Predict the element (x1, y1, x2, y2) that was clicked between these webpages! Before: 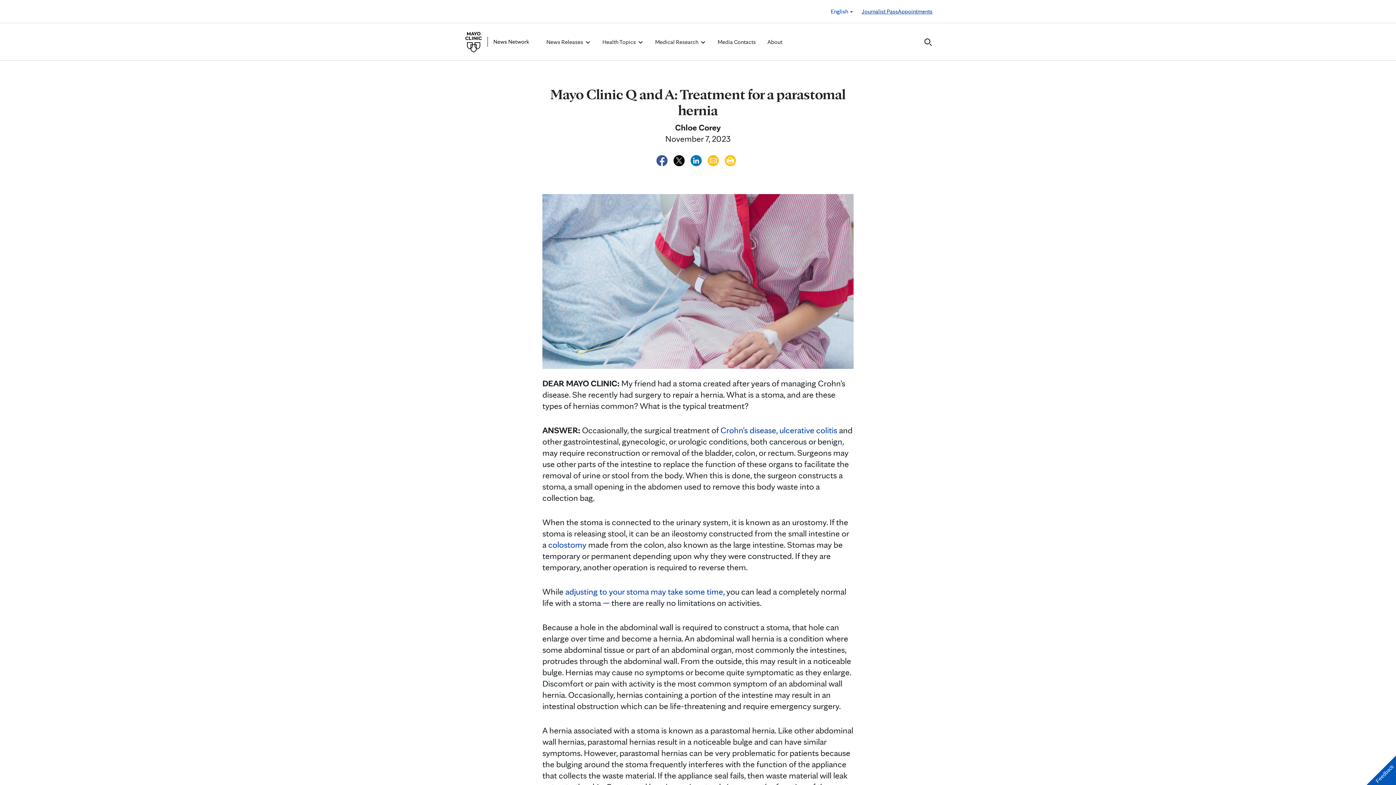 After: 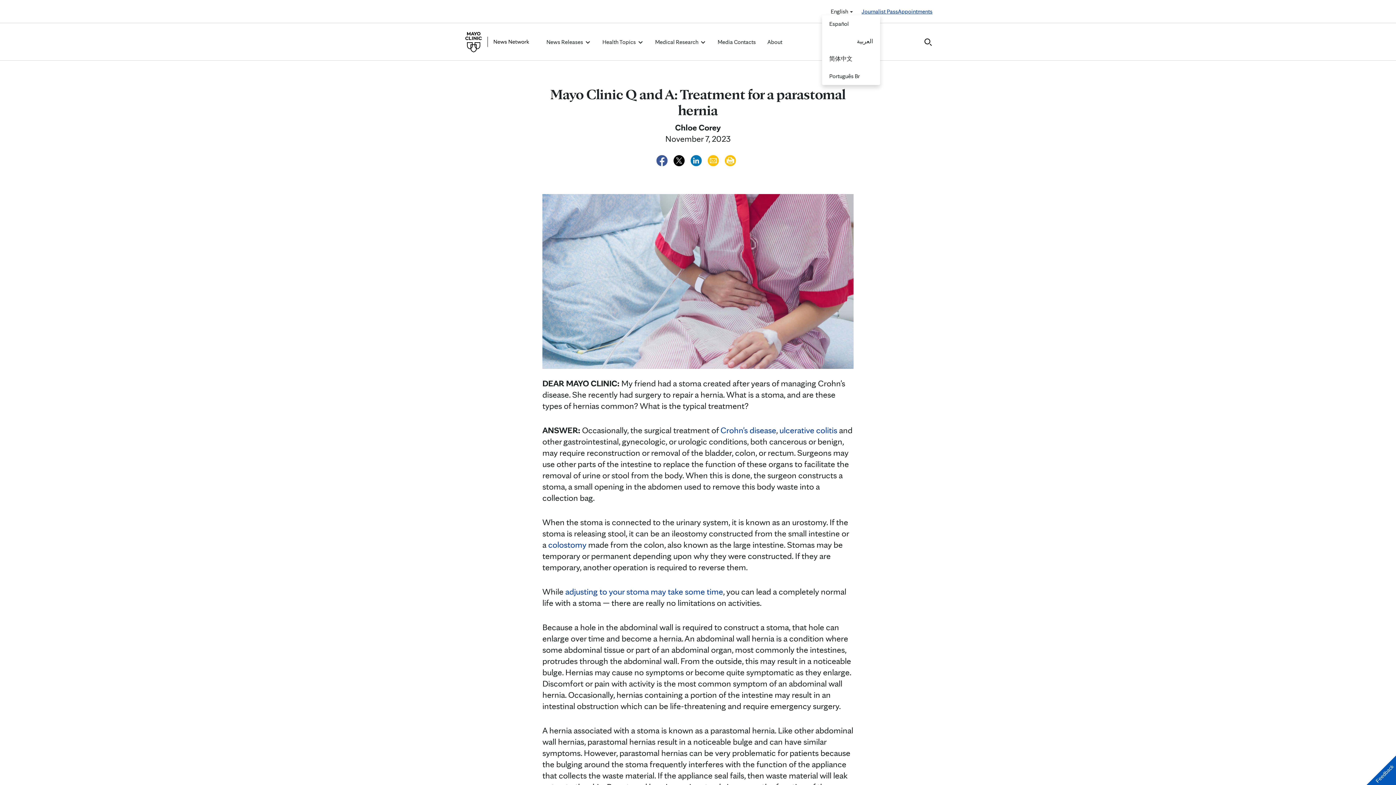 Action: bbox: (830, 7, 853, 15) label: English 